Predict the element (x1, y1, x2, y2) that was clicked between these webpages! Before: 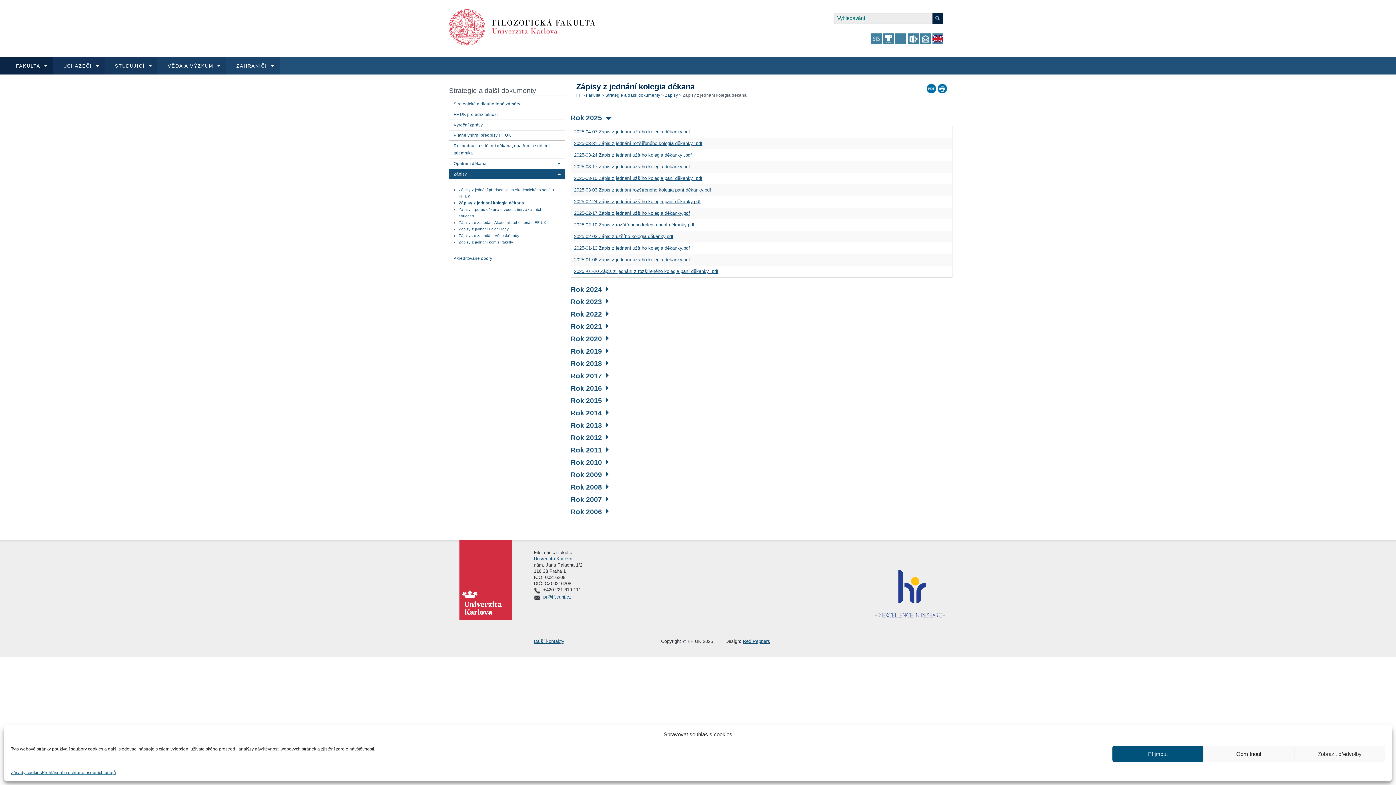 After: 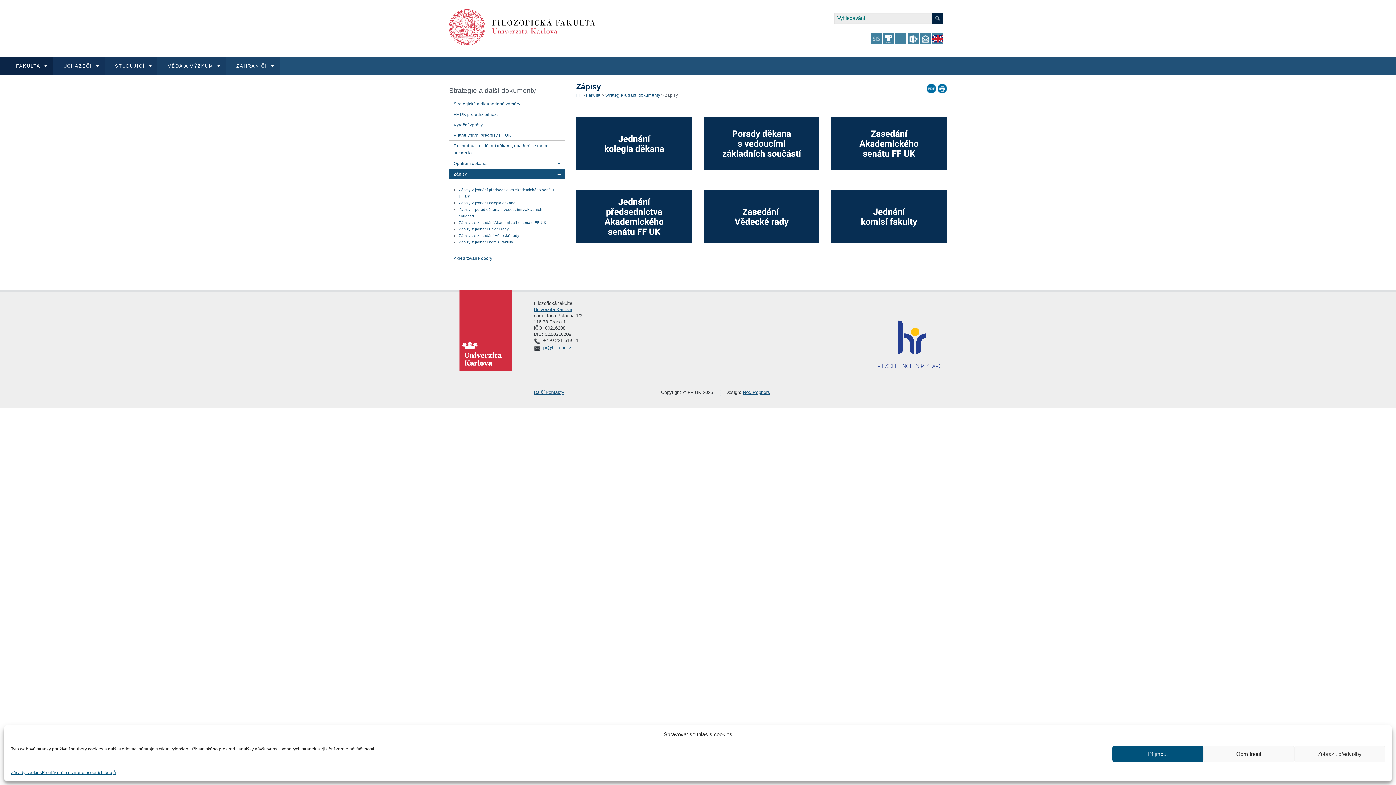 Action: label: Zápisy bbox: (453, 171, 466, 176)